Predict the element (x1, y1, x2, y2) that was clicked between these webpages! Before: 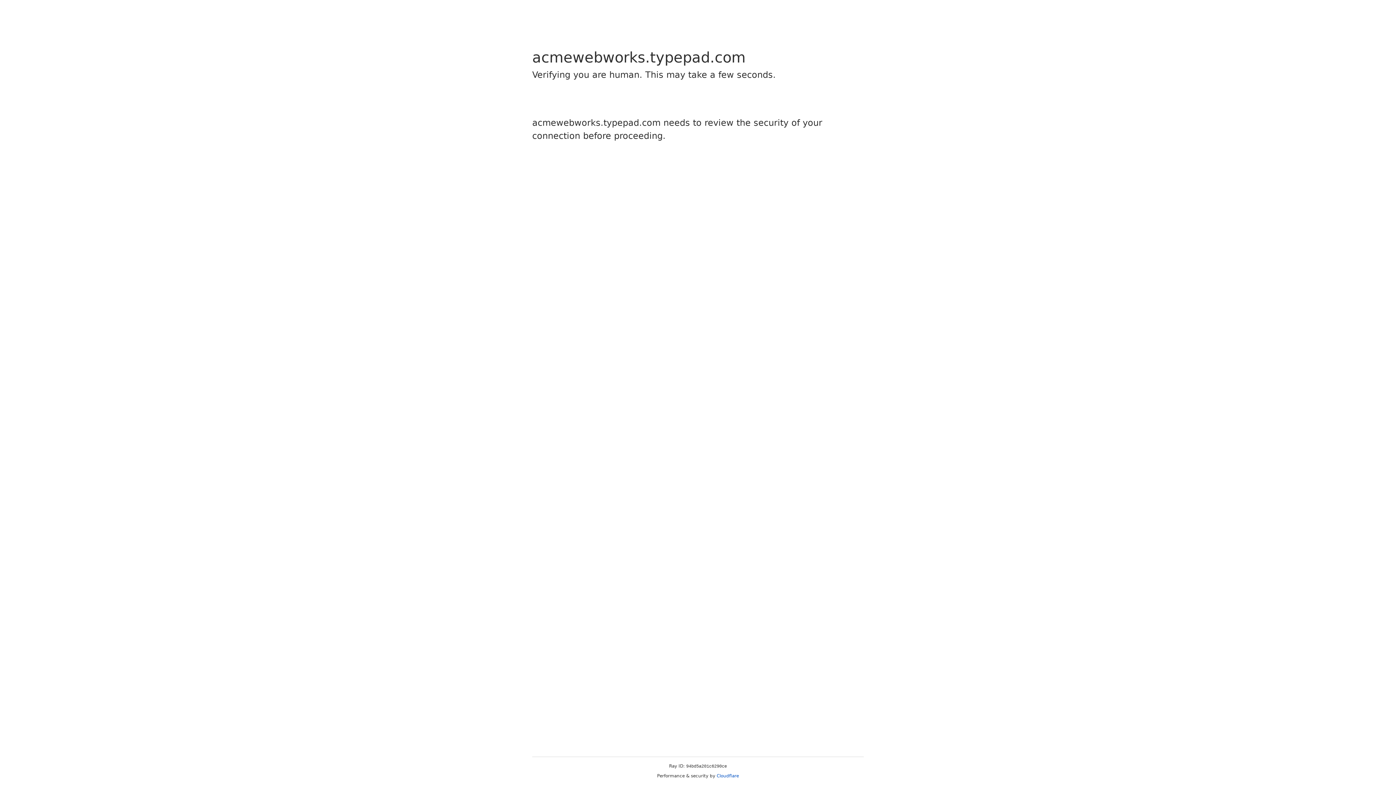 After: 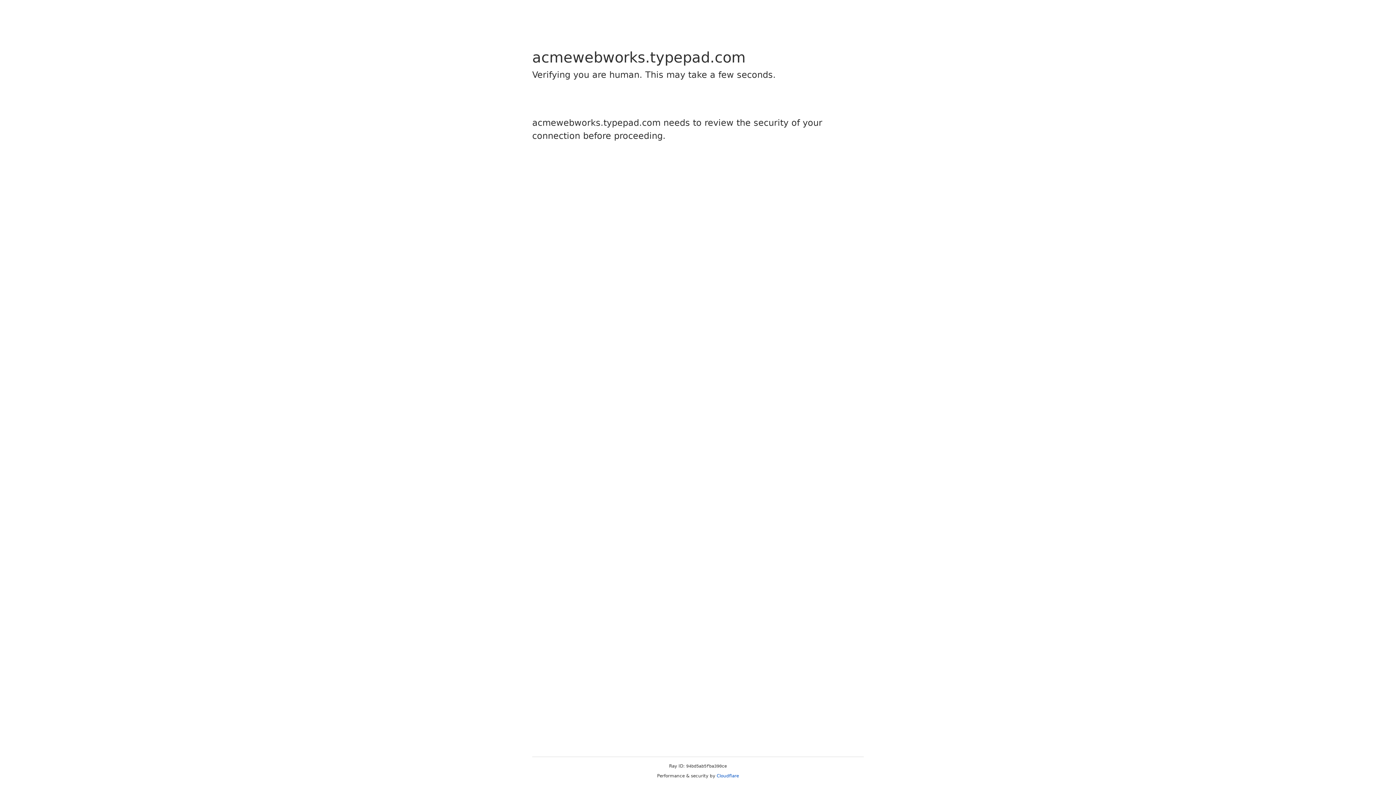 Action: label: Cloudflare bbox: (716, 773, 739, 778)